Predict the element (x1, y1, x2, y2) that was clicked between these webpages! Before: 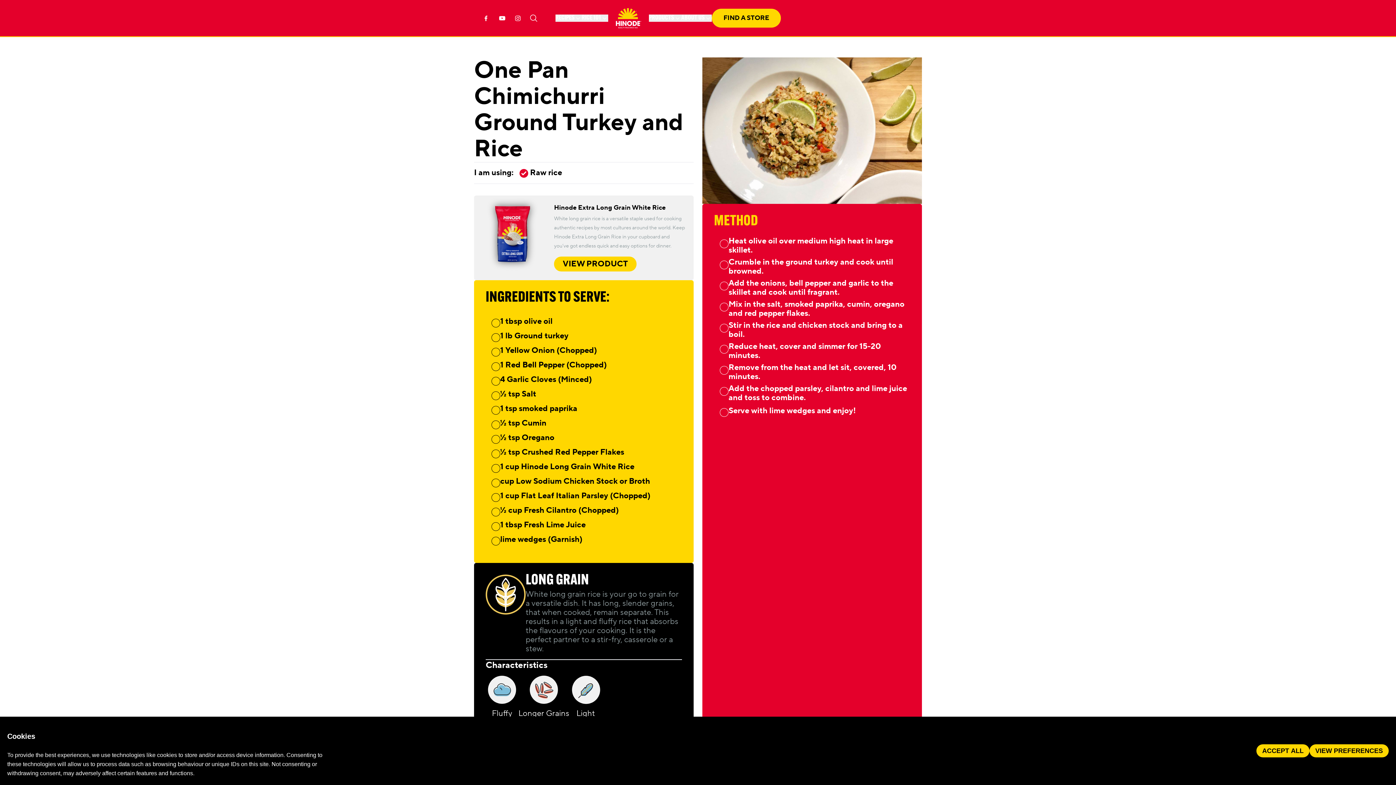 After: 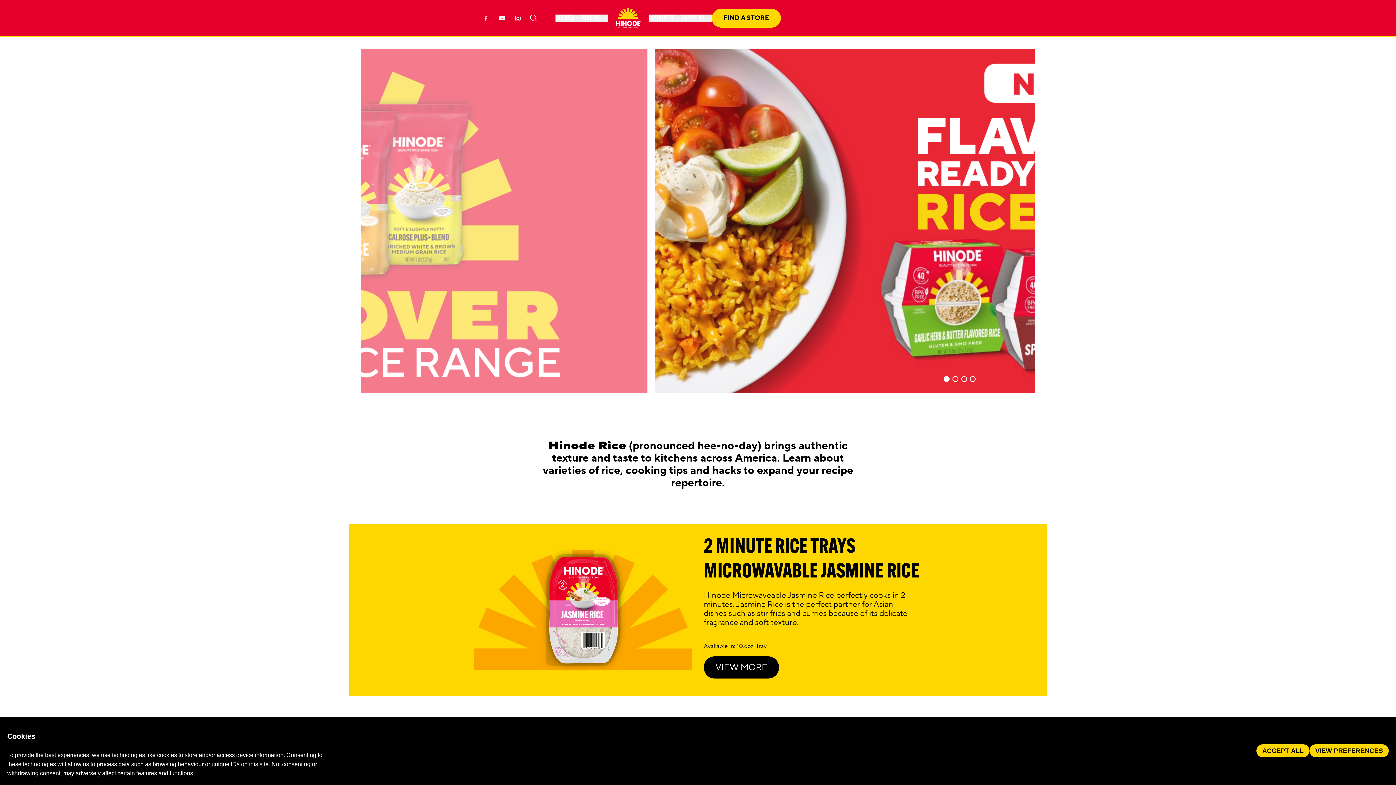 Action: bbox: (608, 8, 649, 28)